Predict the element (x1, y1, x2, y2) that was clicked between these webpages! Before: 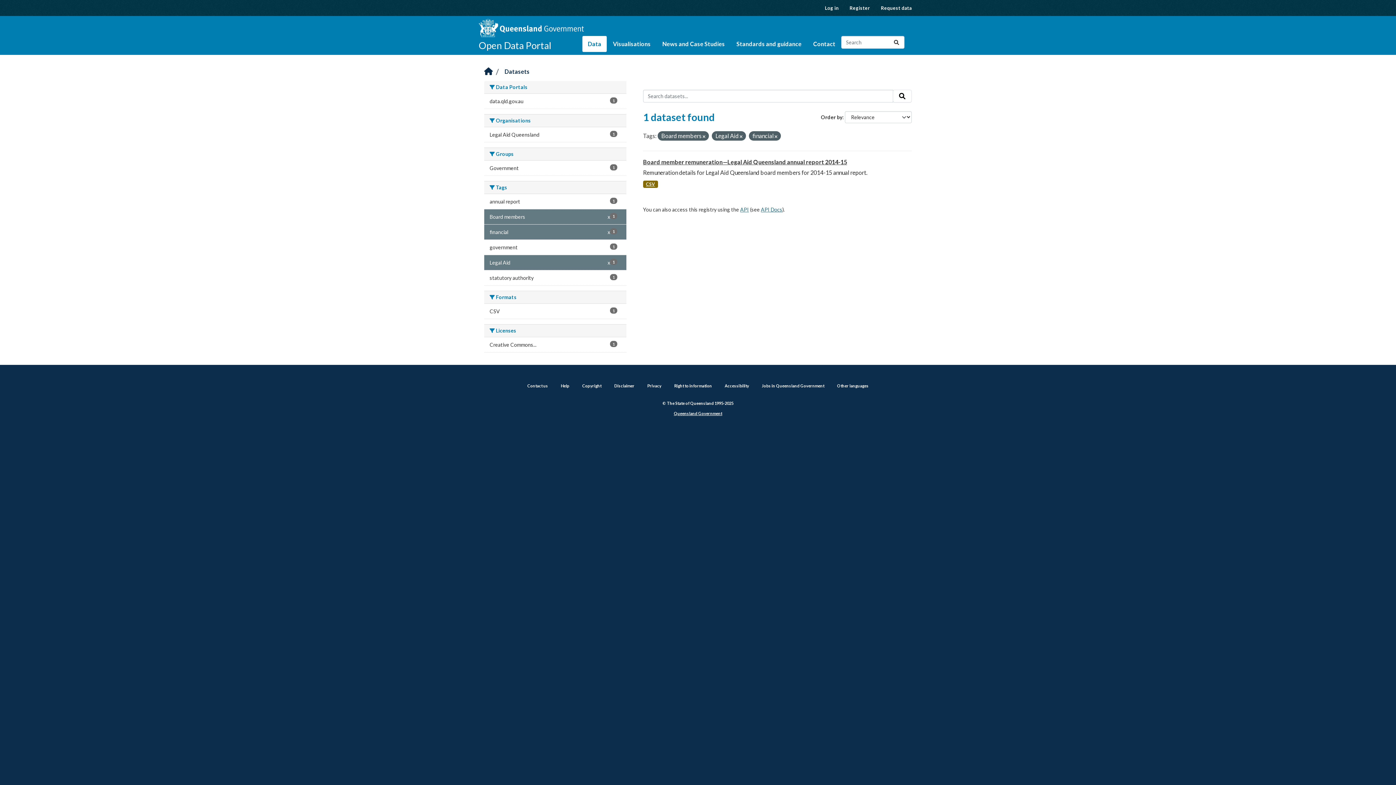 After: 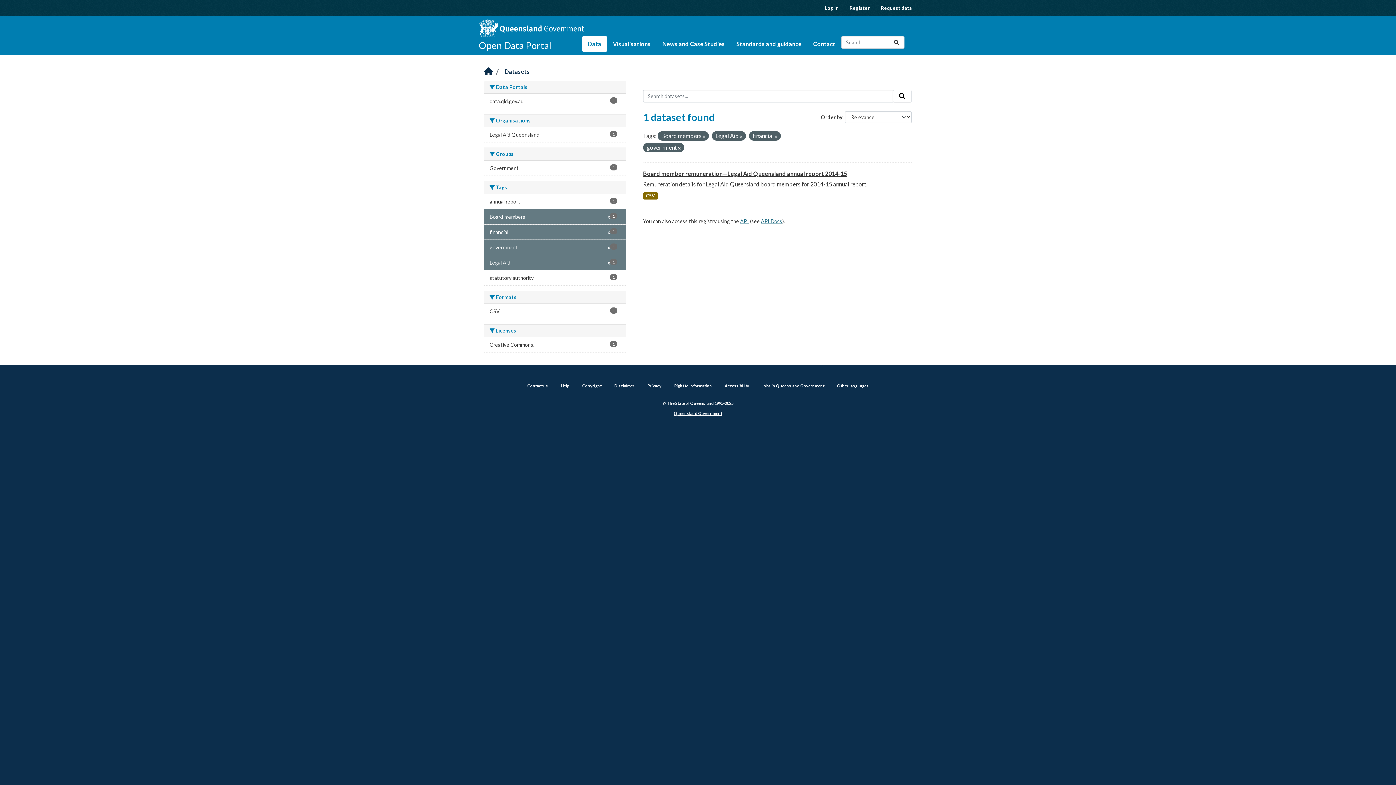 Action: label: government
1 bbox: (484, 240, 626, 254)